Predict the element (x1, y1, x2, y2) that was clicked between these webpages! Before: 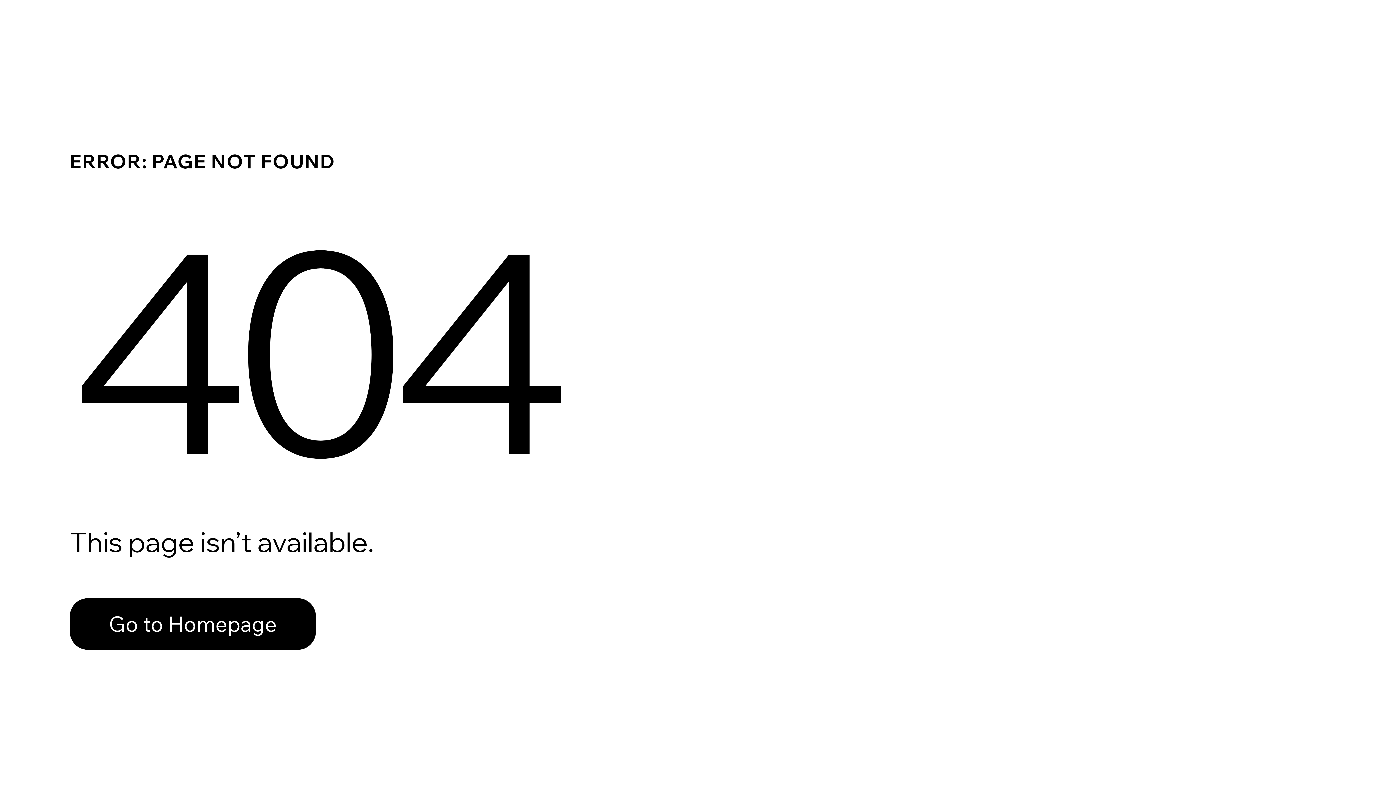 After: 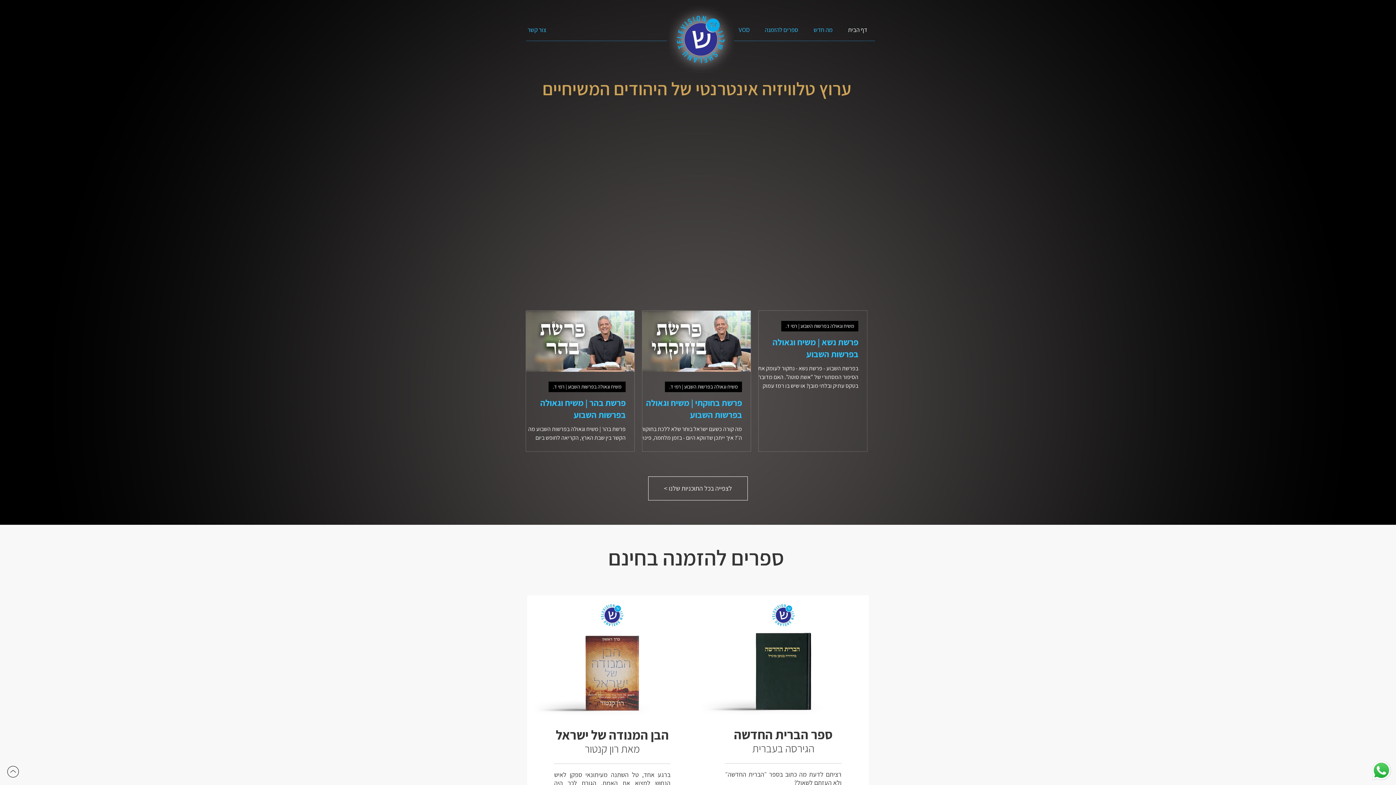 Action: bbox: (69, 582, 768, 659) label: Go to Homepage